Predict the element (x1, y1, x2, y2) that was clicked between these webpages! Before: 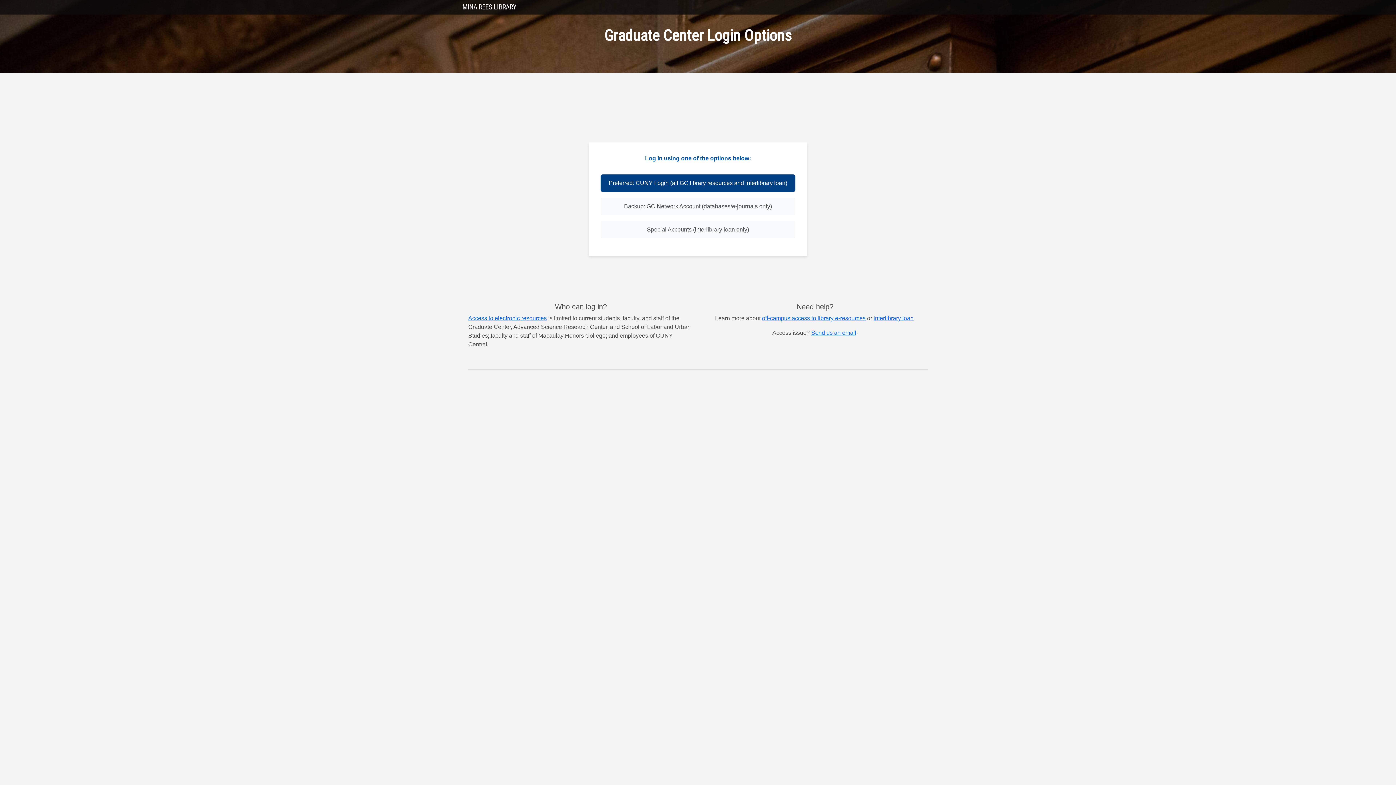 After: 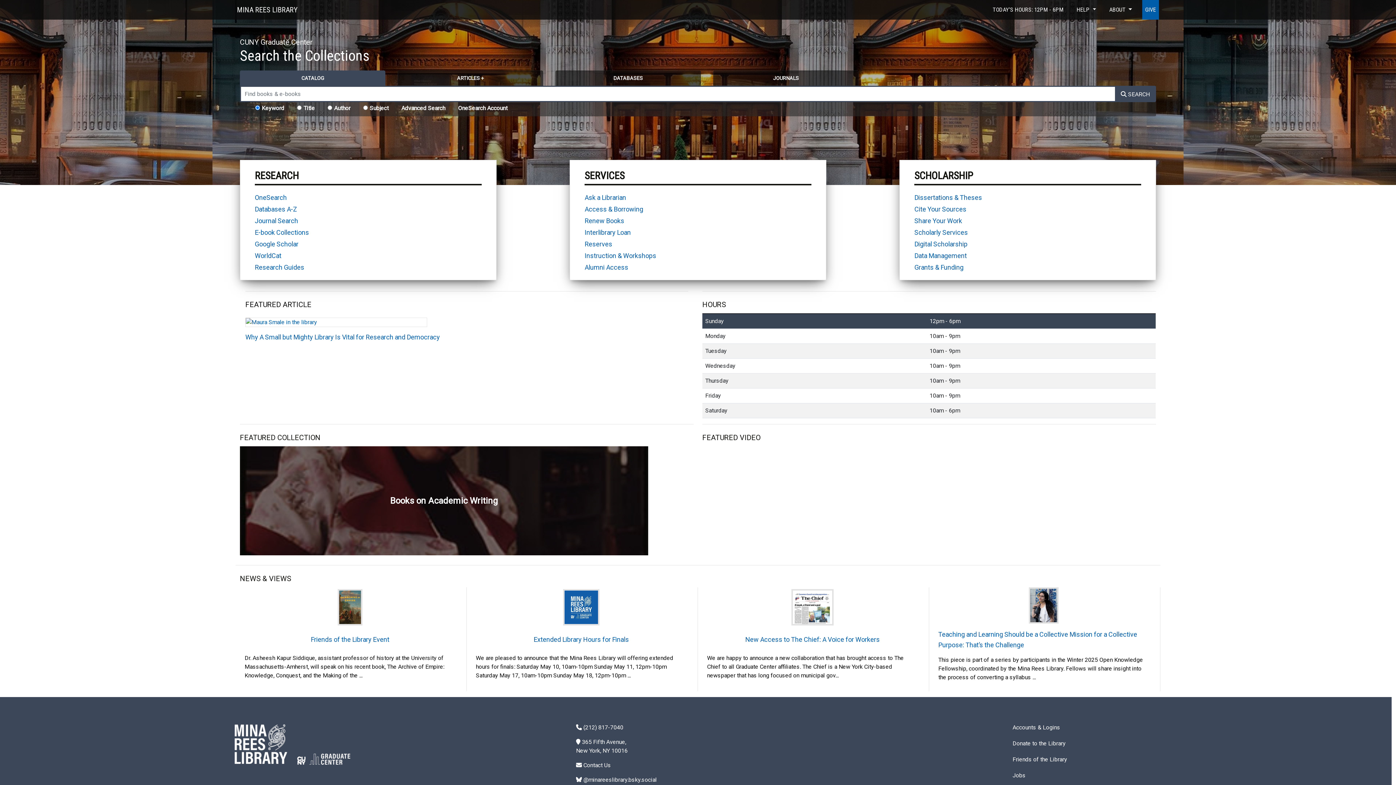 Action: label: MINA REES LIBRARY bbox: (462, 0, 933, 14)